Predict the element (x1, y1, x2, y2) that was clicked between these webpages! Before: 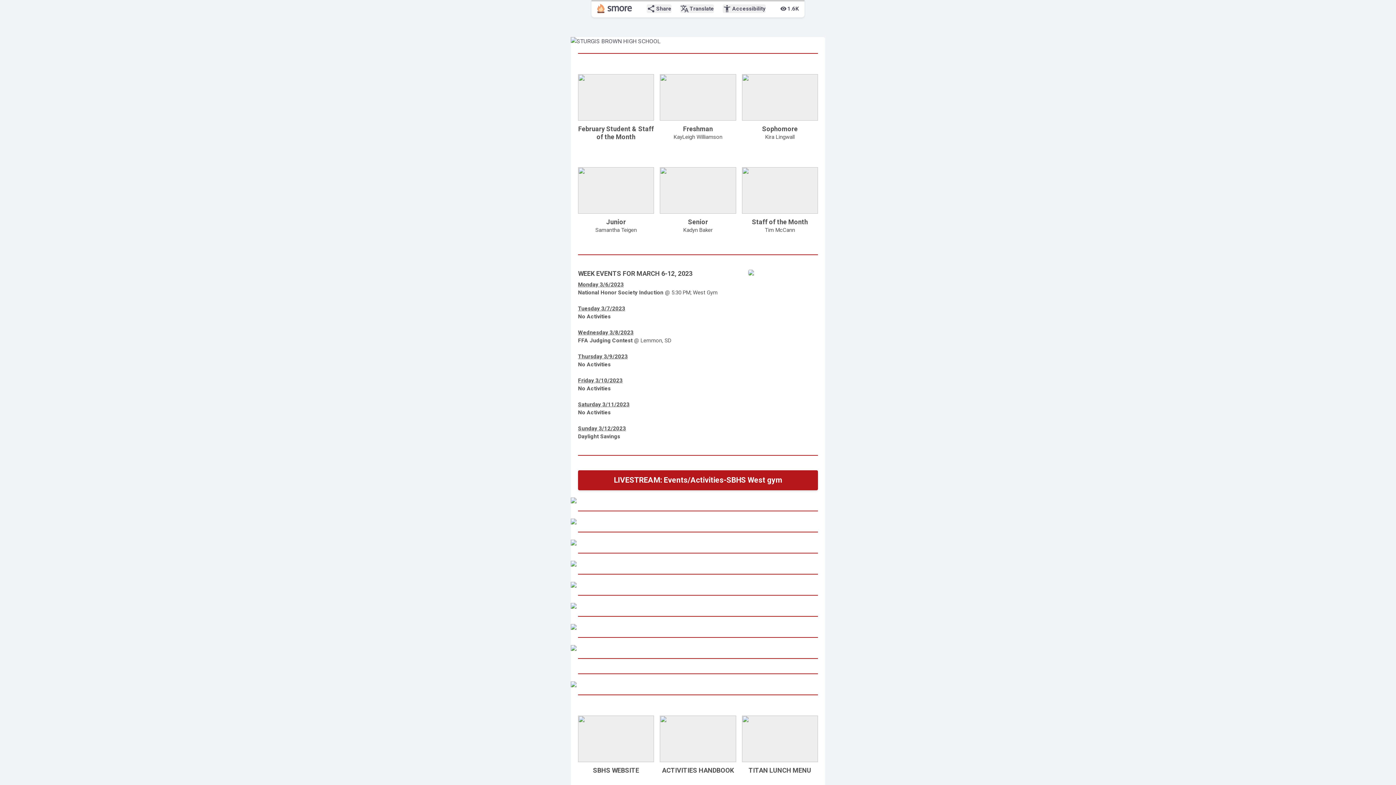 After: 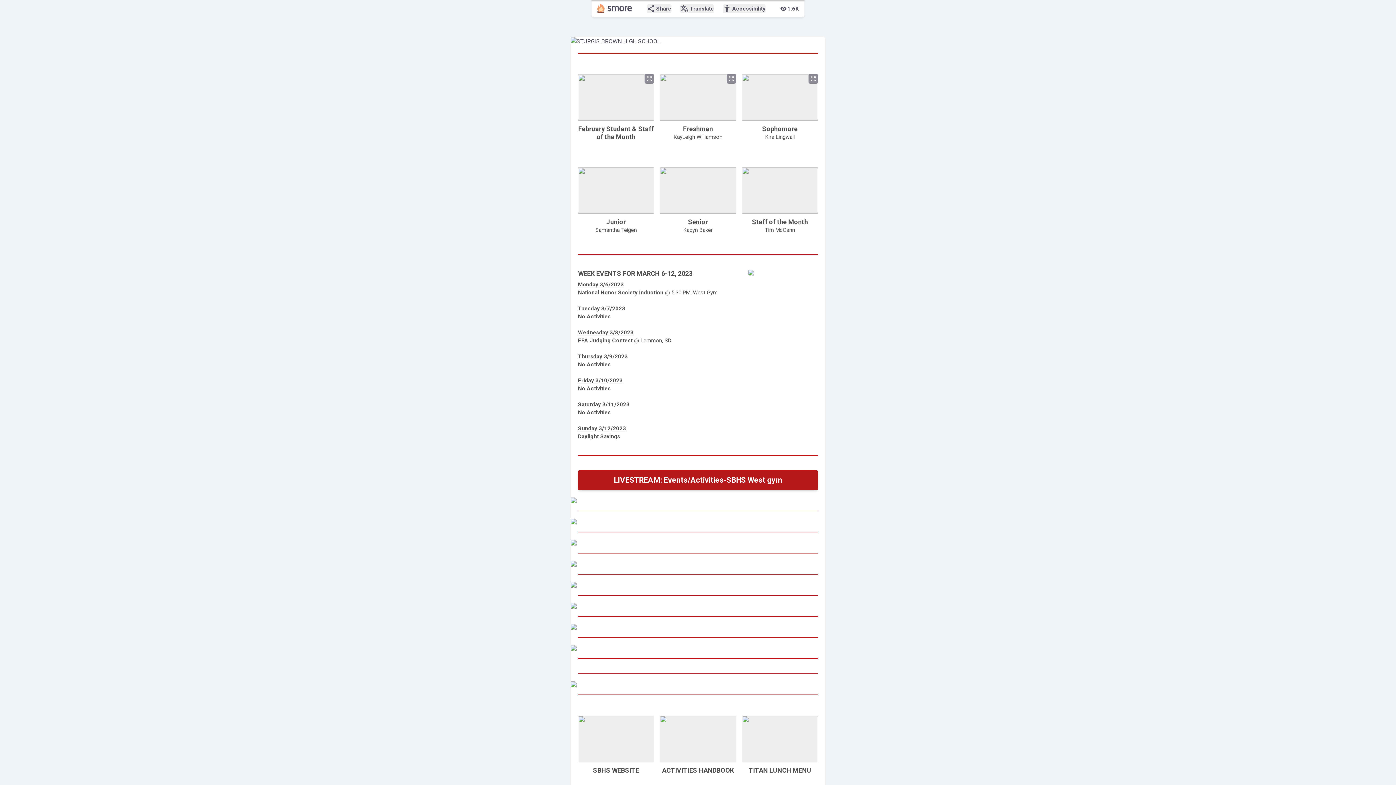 Action: bbox: (726, 74, 736, 83) label: zoom_out_map